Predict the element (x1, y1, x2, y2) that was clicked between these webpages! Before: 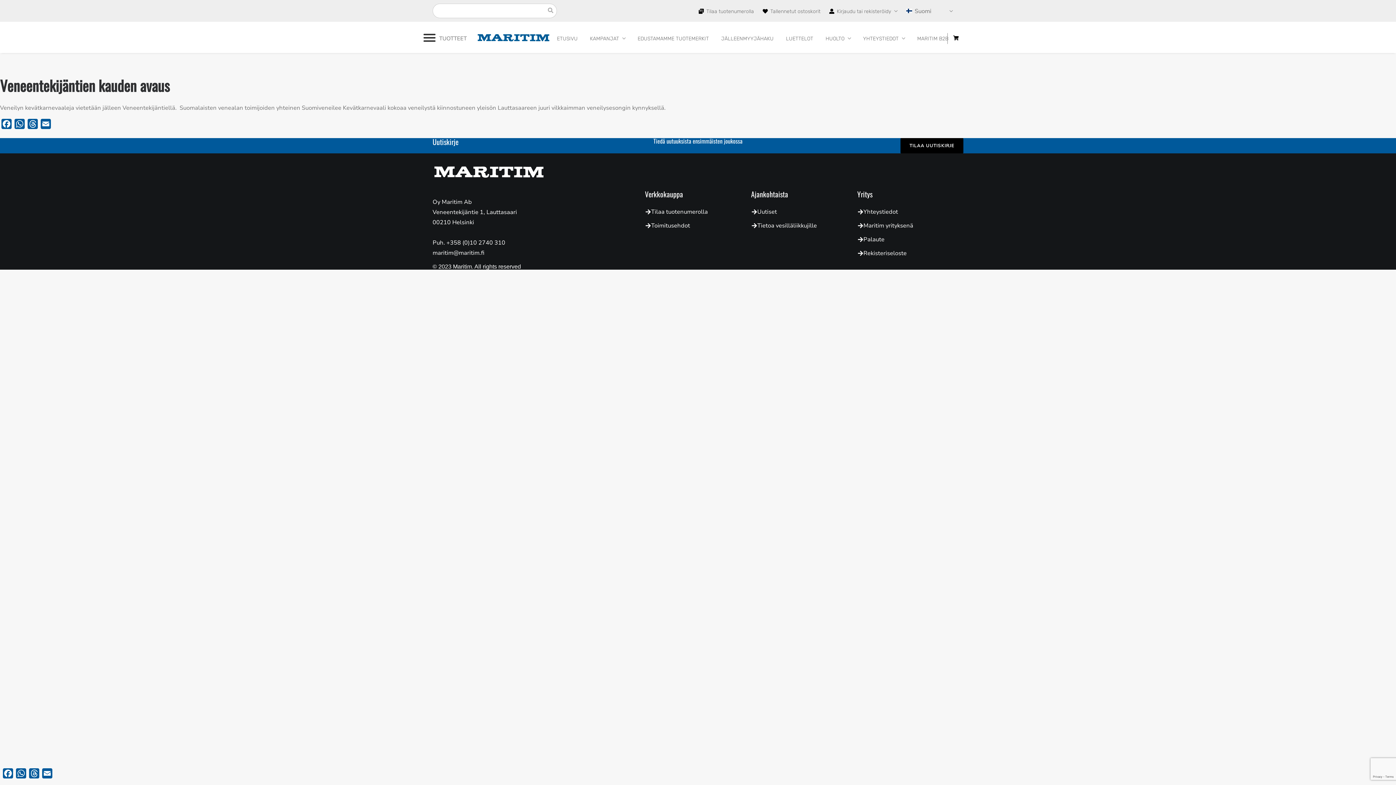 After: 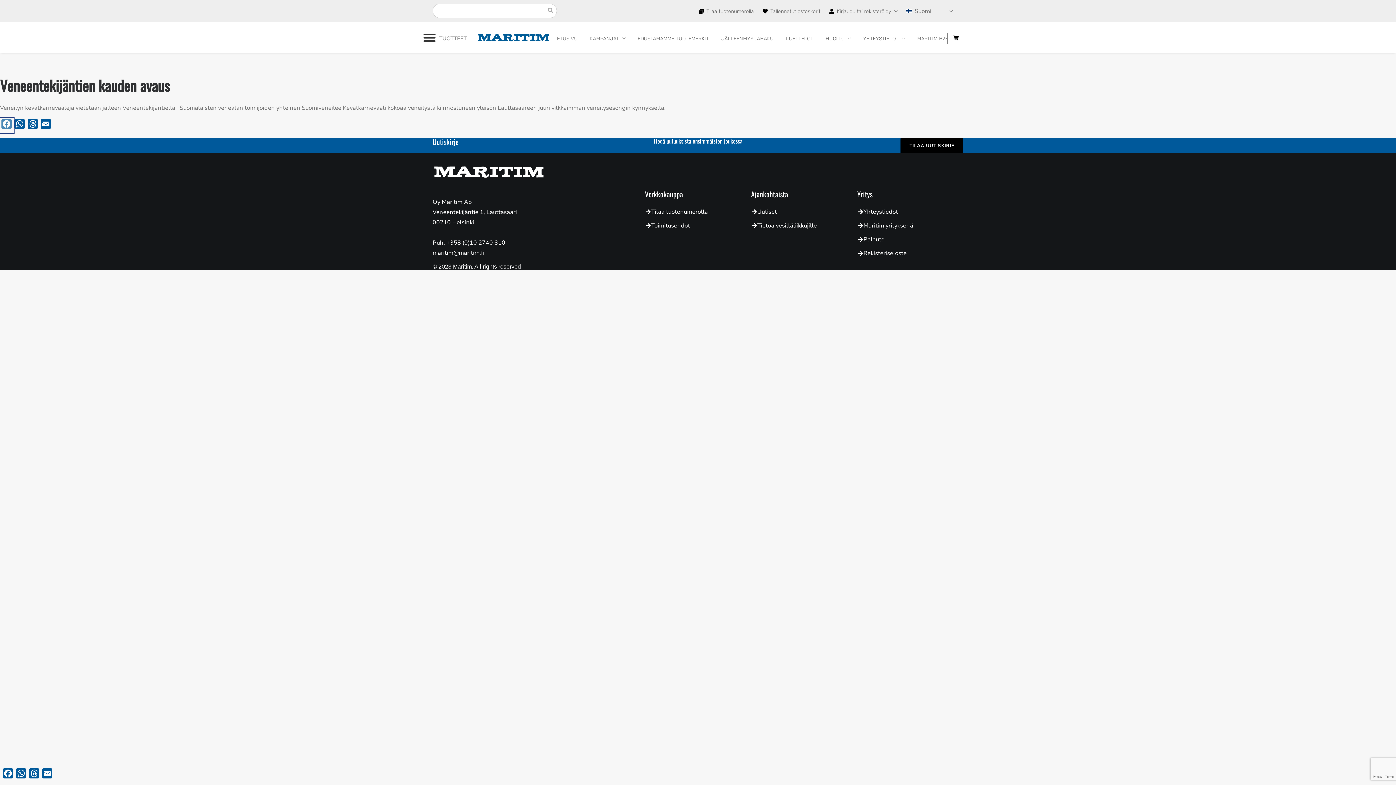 Action: label: Facebook bbox: (0, 118, 13, 132)